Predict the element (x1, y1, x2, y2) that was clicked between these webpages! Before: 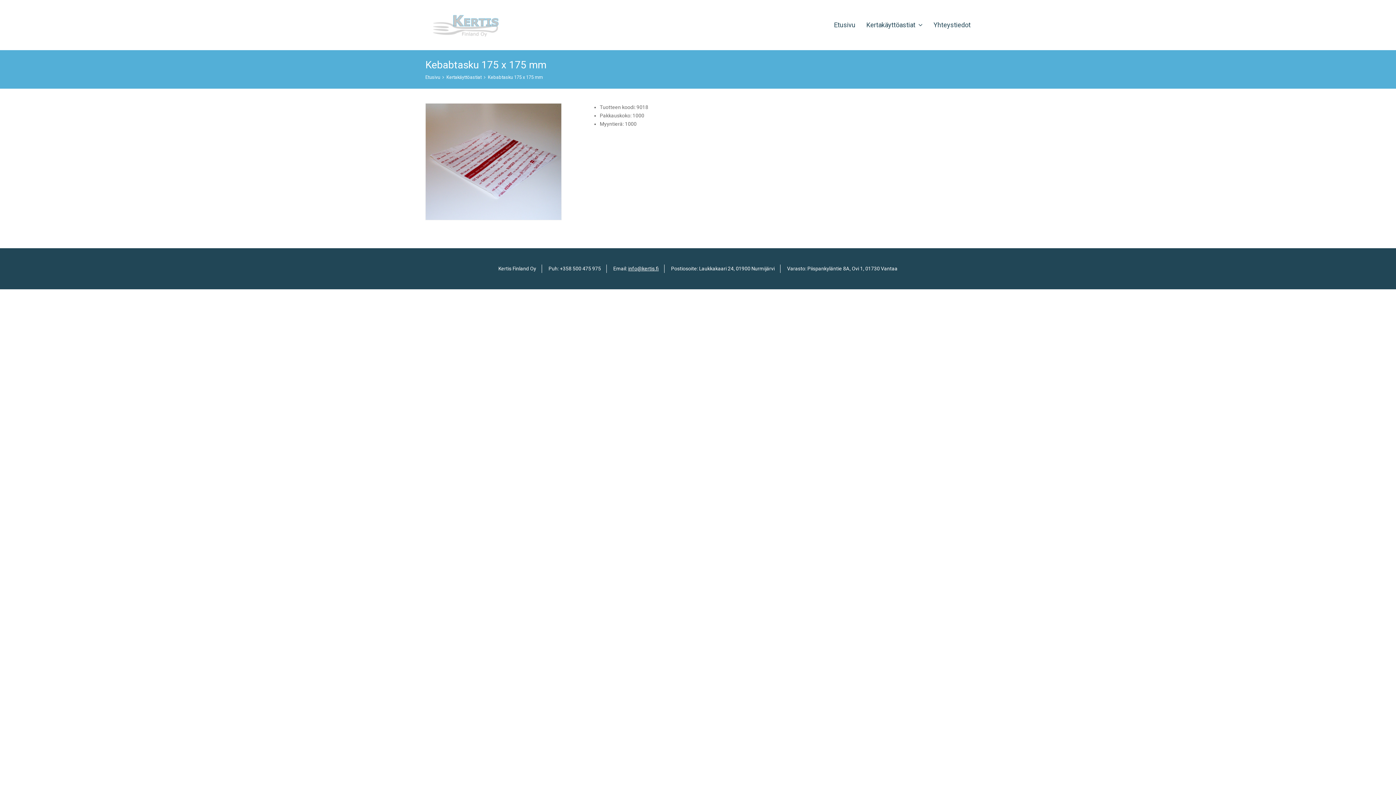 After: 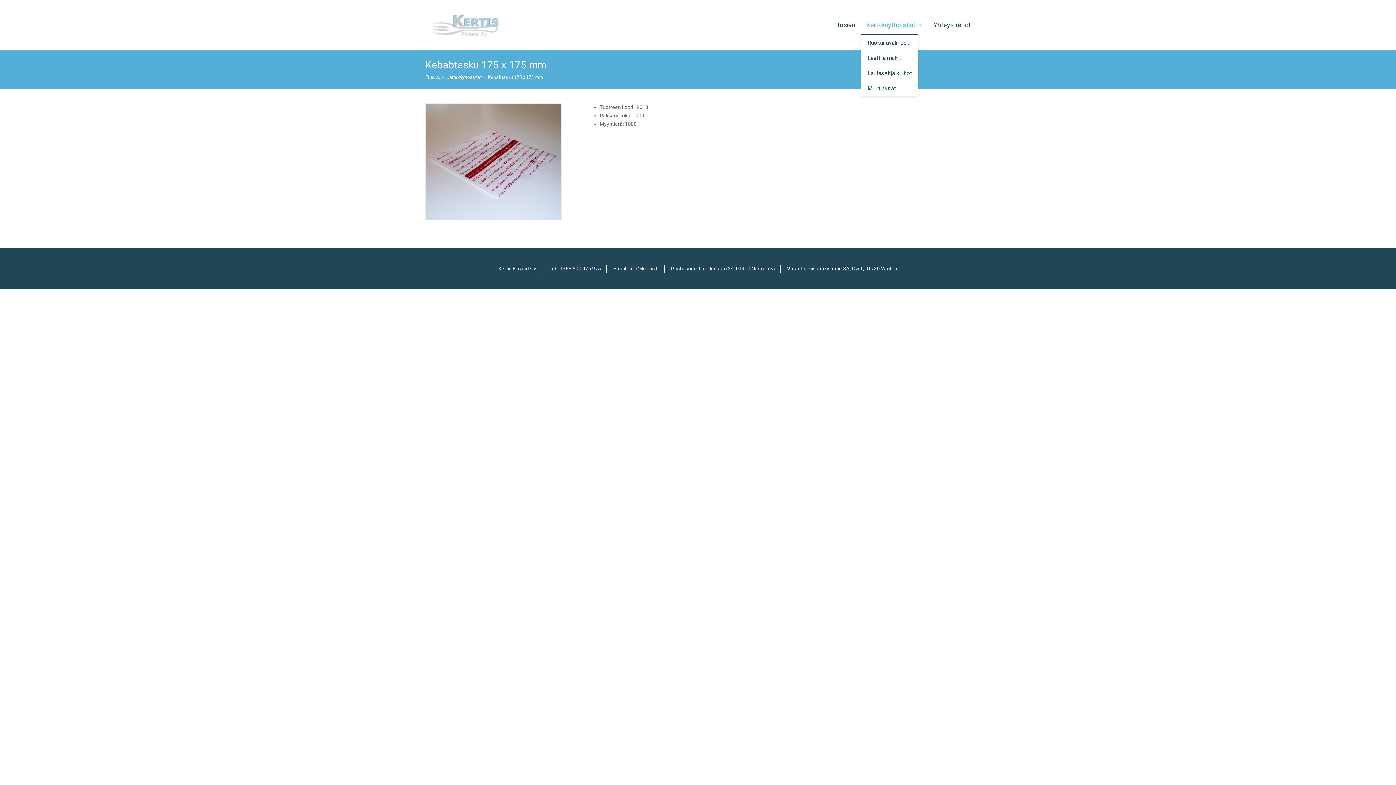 Action: bbox: (861, 16, 928, 34) label: Kertakäyttöastiat 